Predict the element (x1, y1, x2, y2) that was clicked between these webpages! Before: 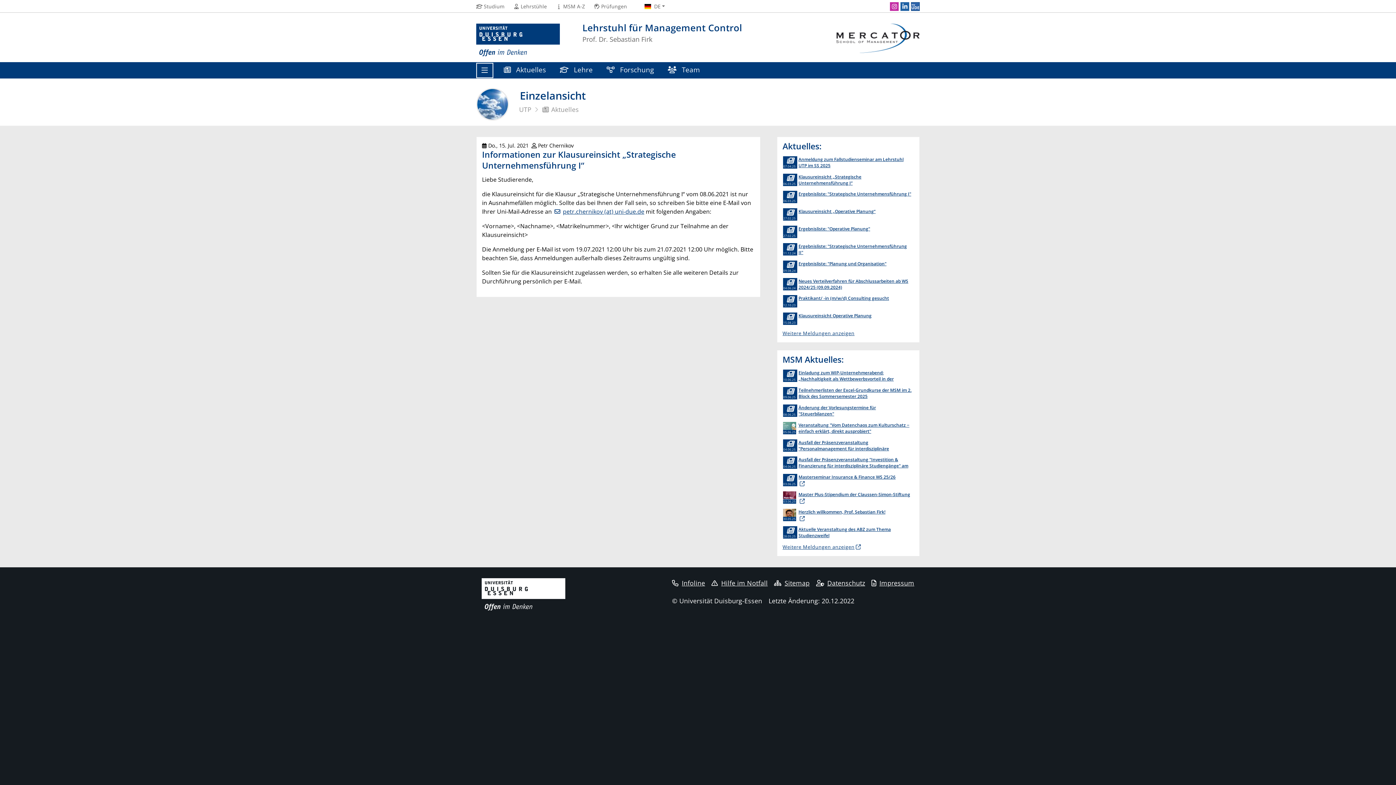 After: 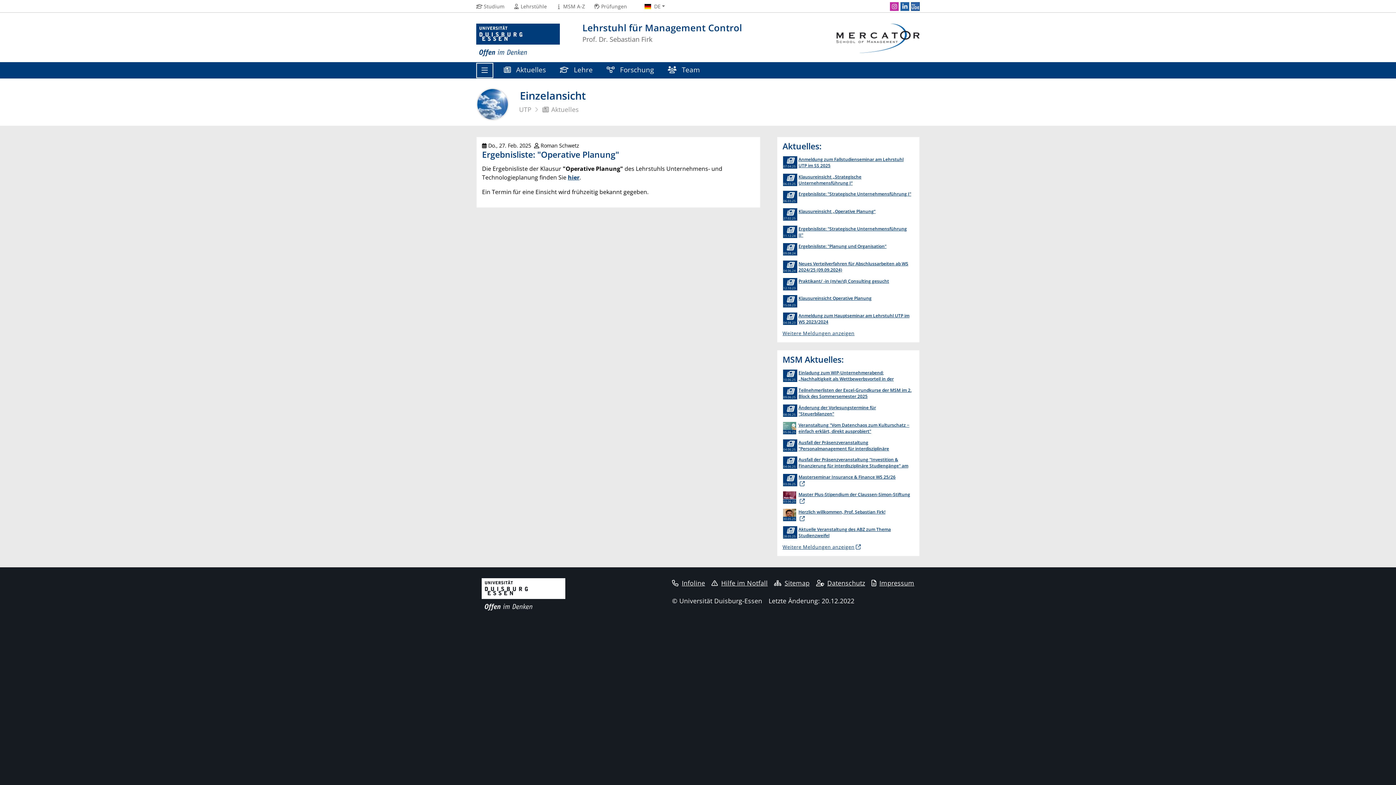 Action: label: Ergebnisliste: "Operative Planung"
27.02.25 bbox: (782, 225, 914, 238)